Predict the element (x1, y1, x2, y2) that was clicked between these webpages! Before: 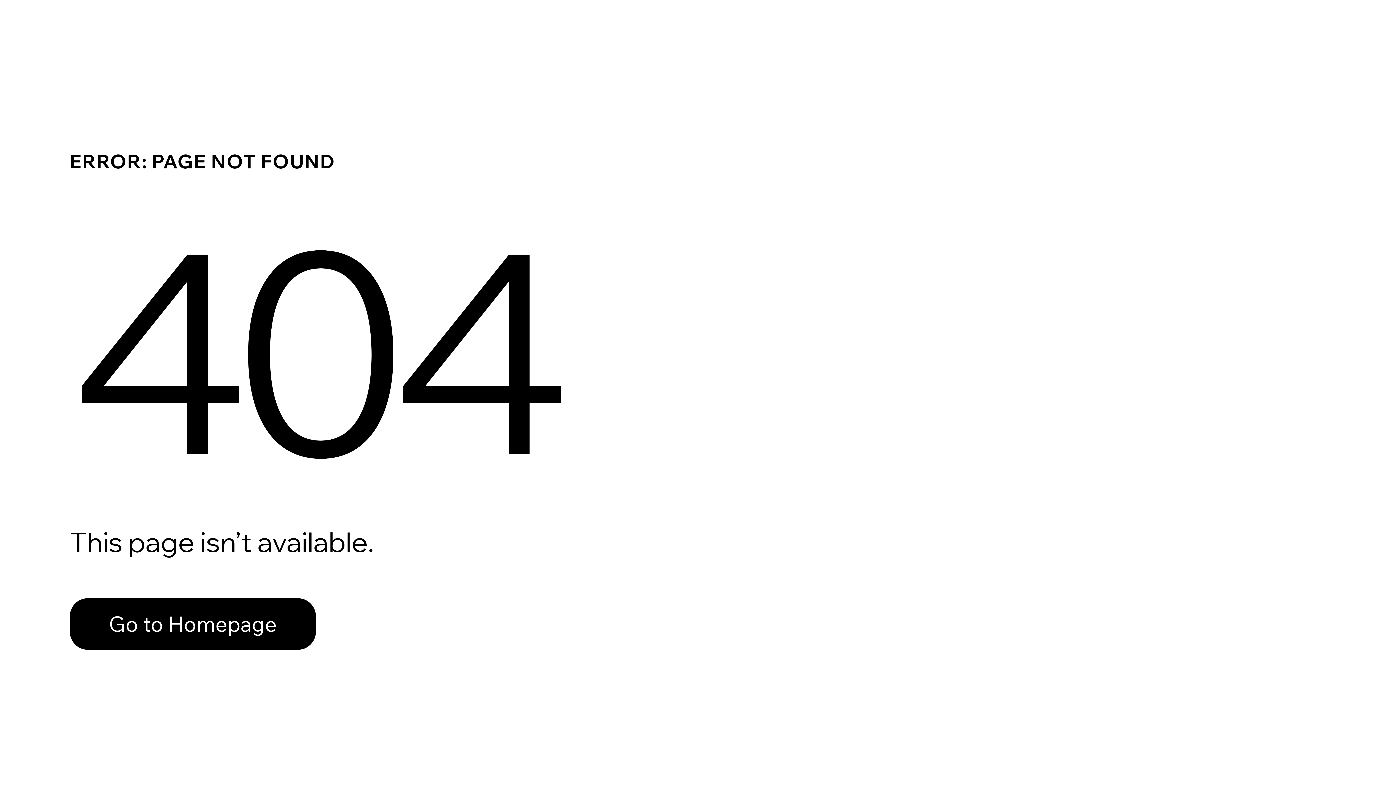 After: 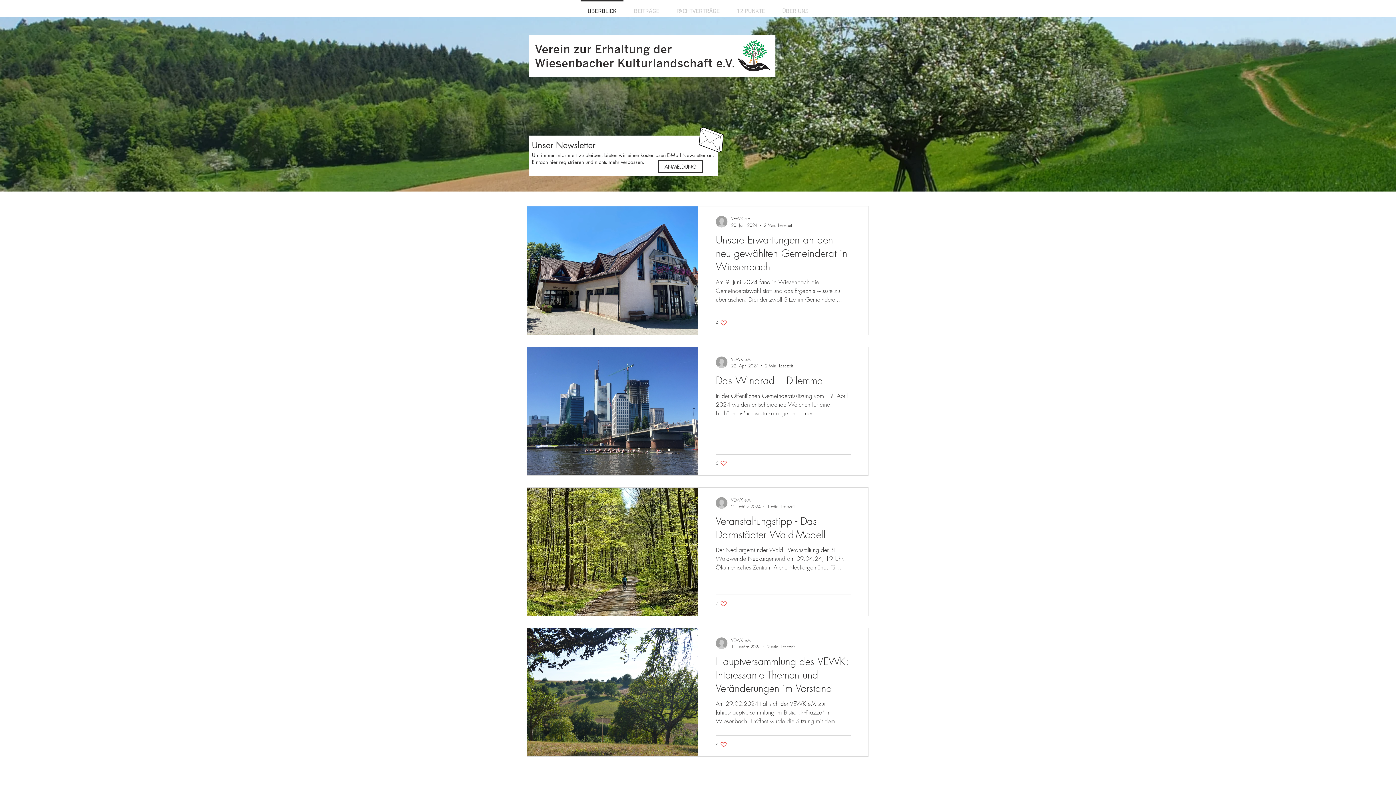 Action: label: Go to Homepage bbox: (69, 598, 316, 650)